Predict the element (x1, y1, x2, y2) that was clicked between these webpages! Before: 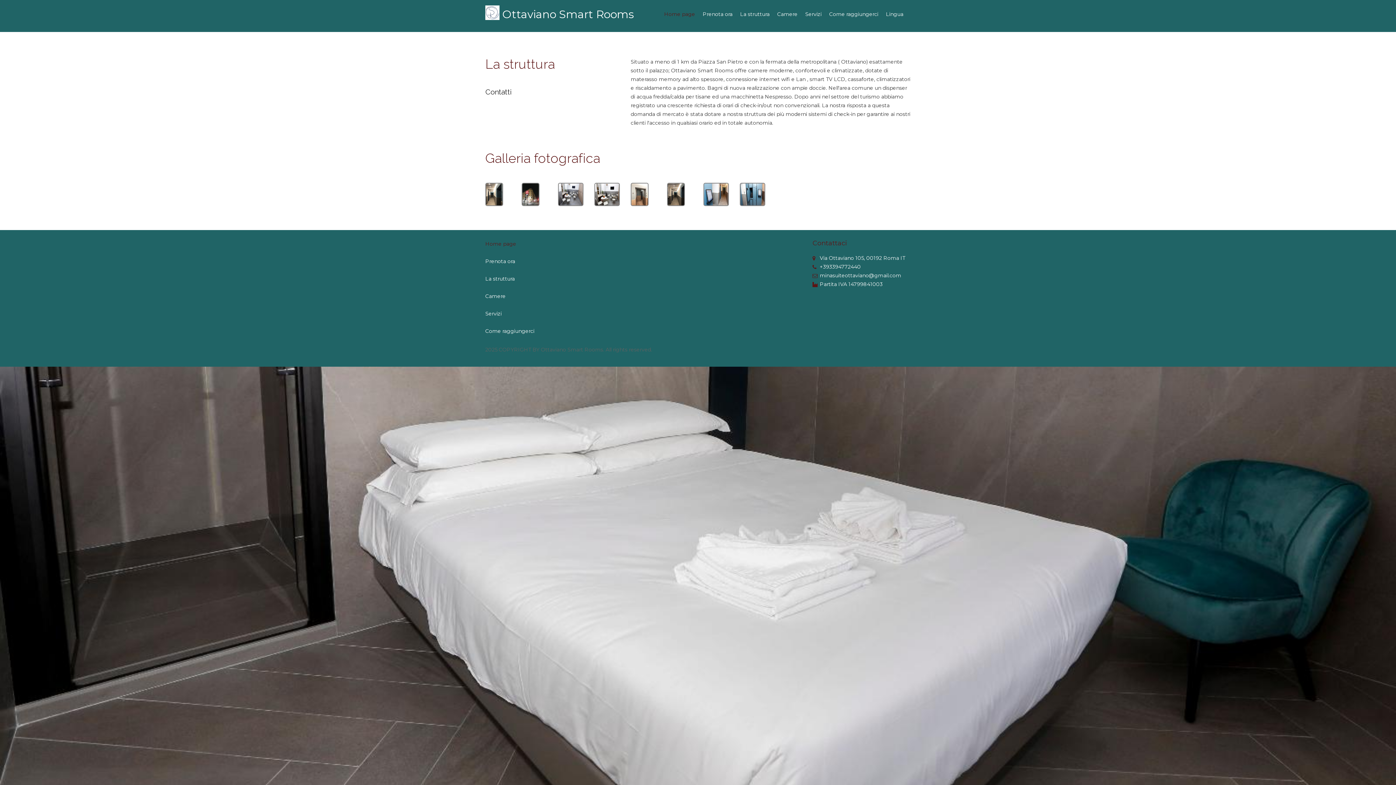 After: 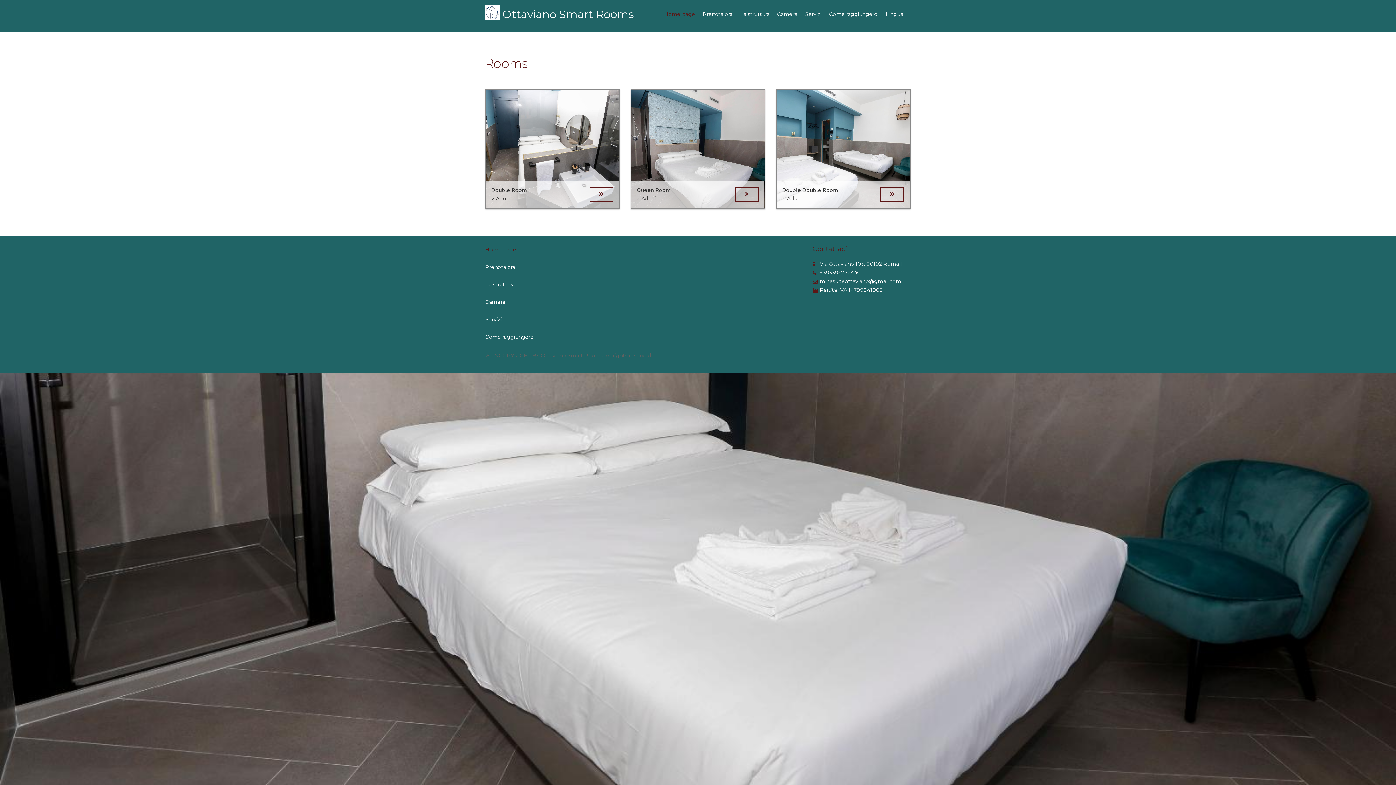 Action: bbox: (485, 292, 534, 300) label: Camere